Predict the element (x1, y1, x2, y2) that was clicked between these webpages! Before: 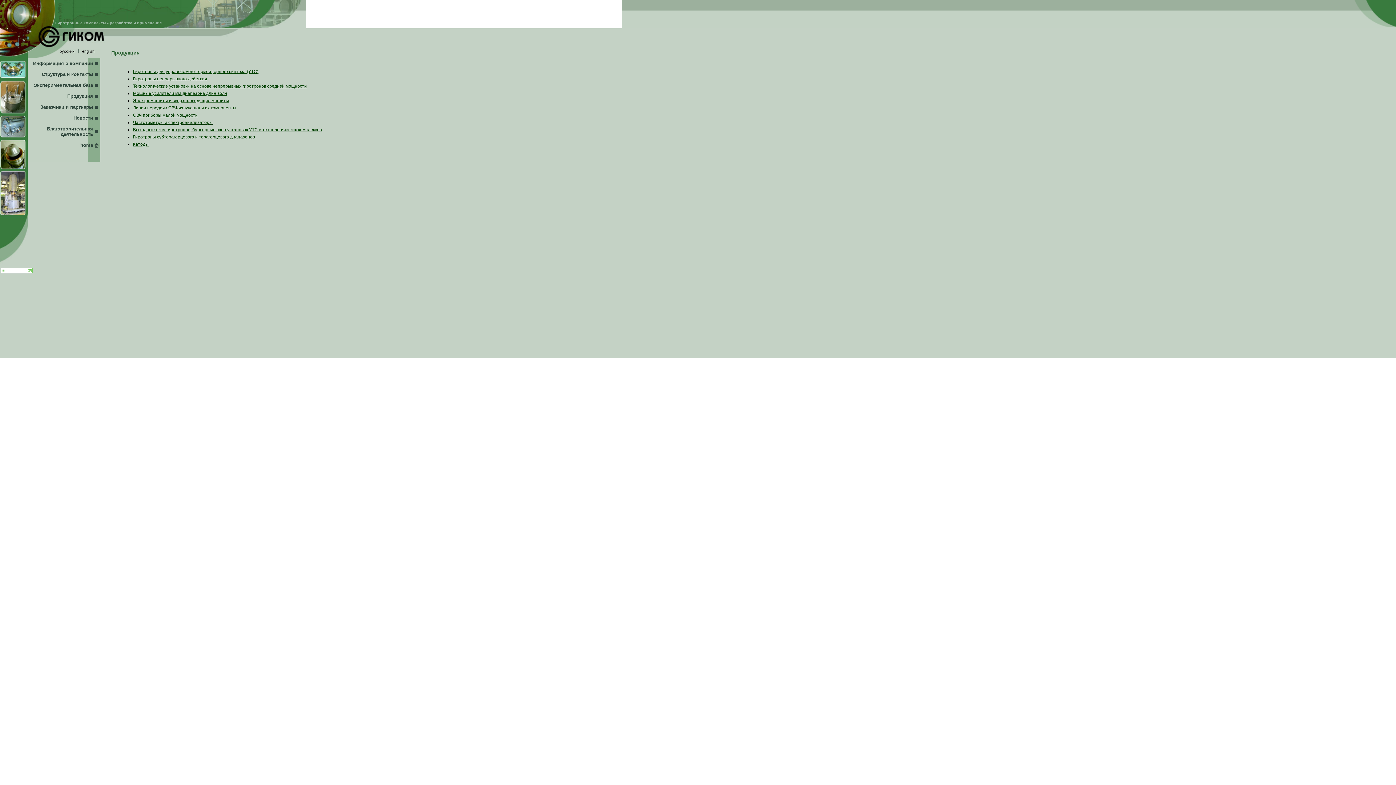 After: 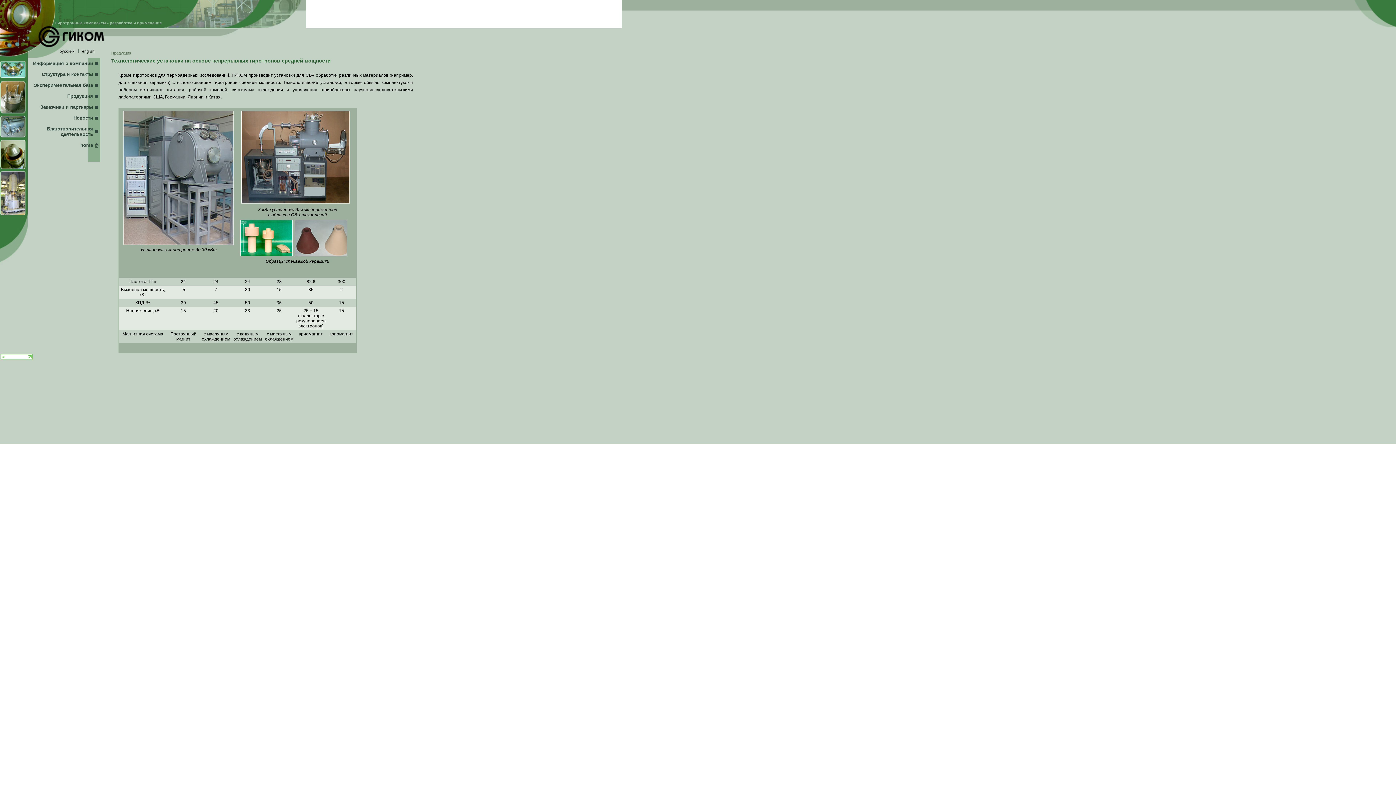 Action: label: Технологические установки на основе непрерывных гиротронов средней мощности bbox: (133, 83, 306, 88)